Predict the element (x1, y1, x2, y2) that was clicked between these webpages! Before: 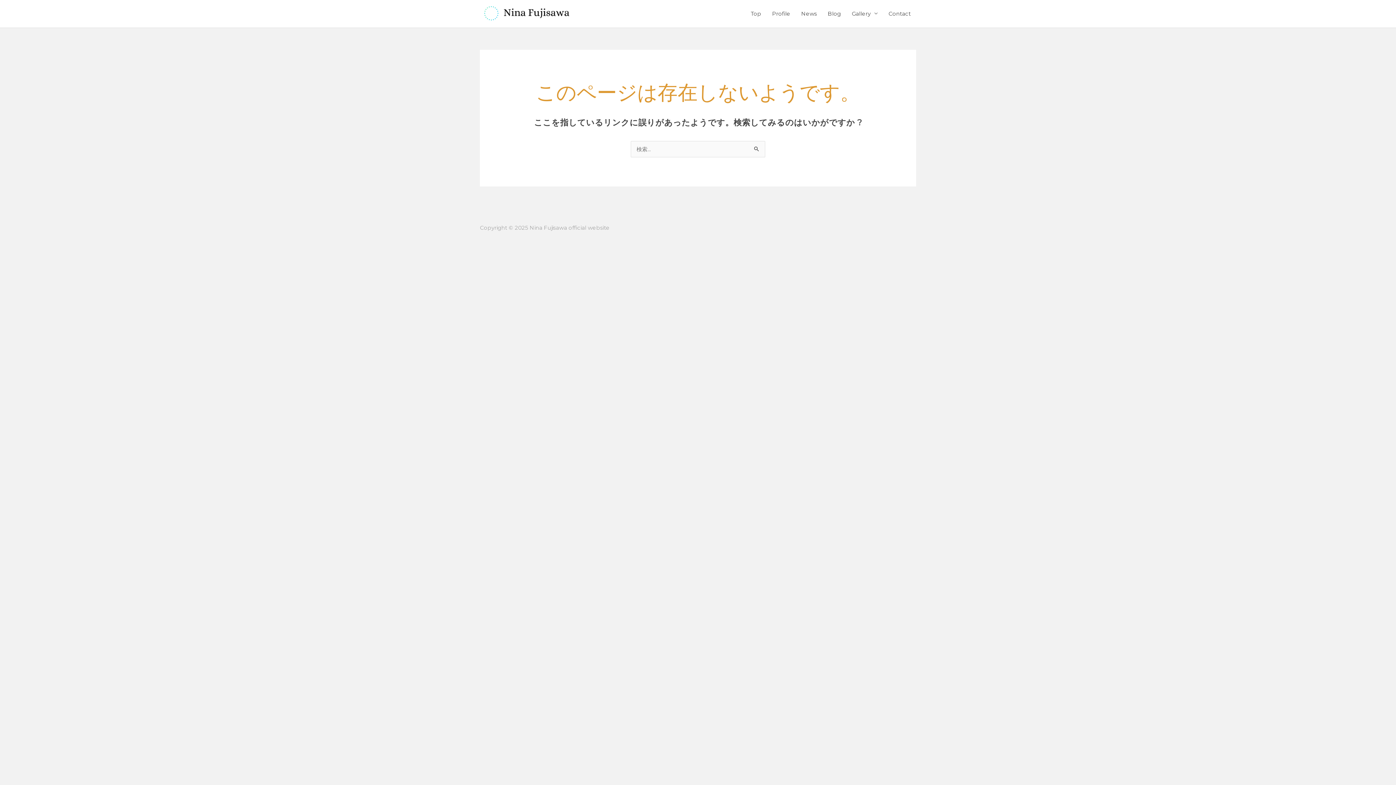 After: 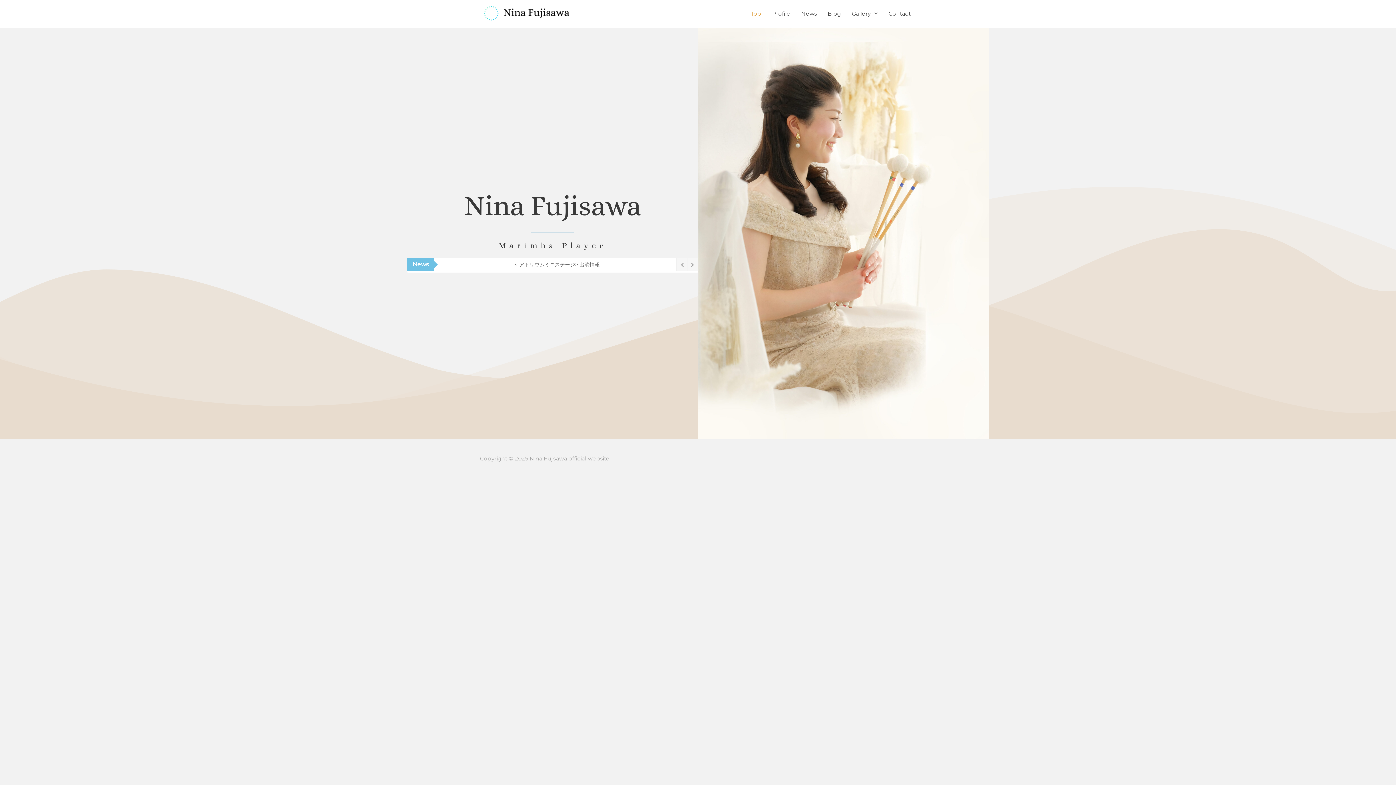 Action: label: Top bbox: (745, 2, 766, 24)